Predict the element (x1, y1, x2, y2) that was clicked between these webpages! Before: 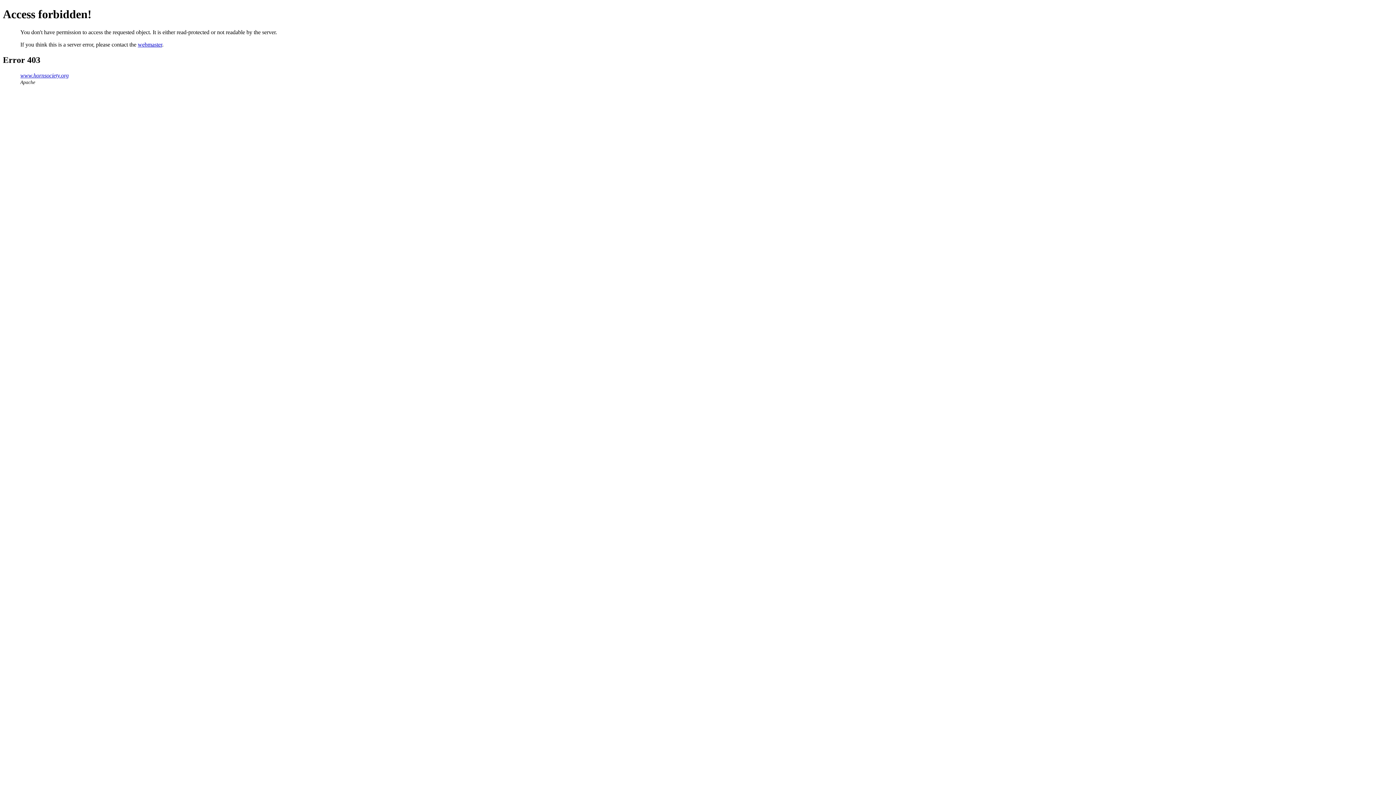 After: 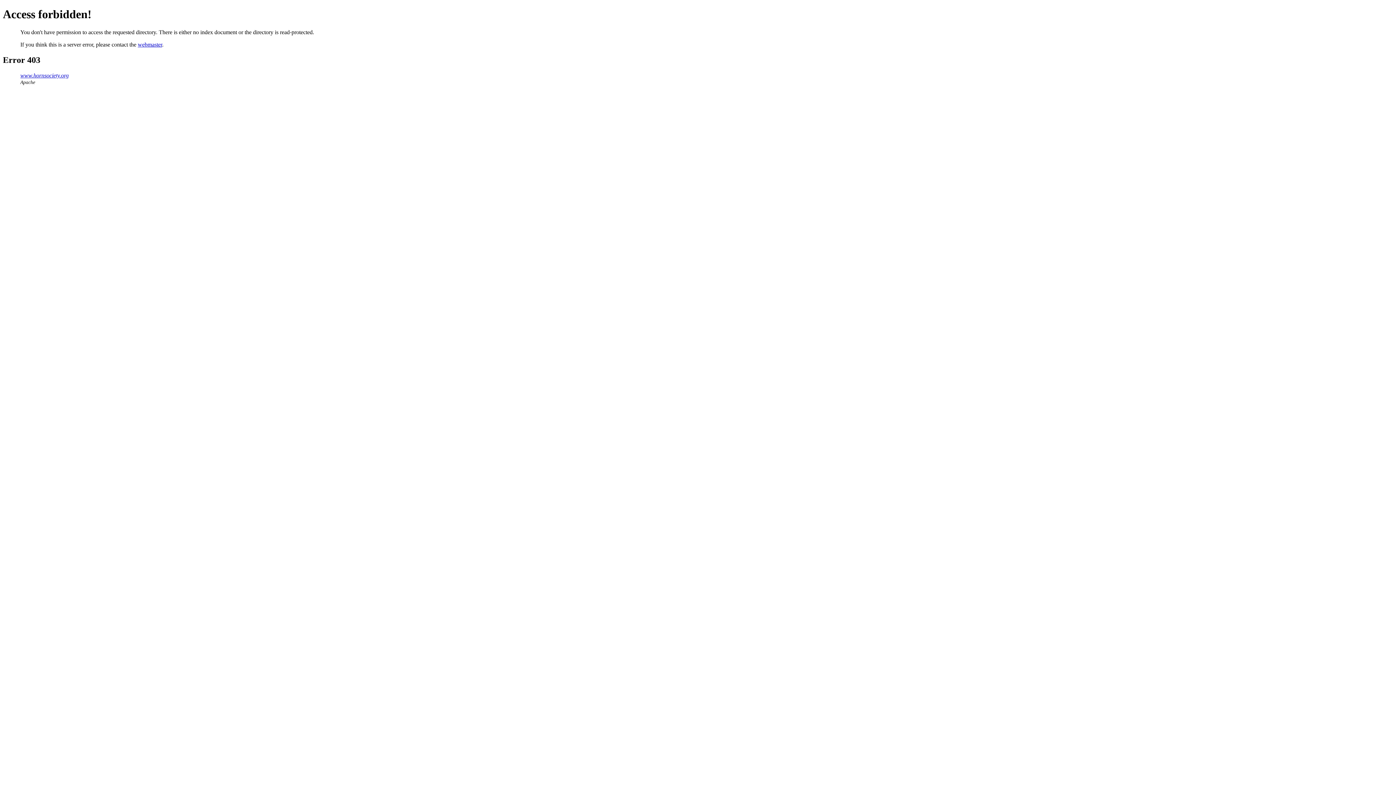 Action: label: www.hornsociety.org bbox: (20, 72, 68, 78)